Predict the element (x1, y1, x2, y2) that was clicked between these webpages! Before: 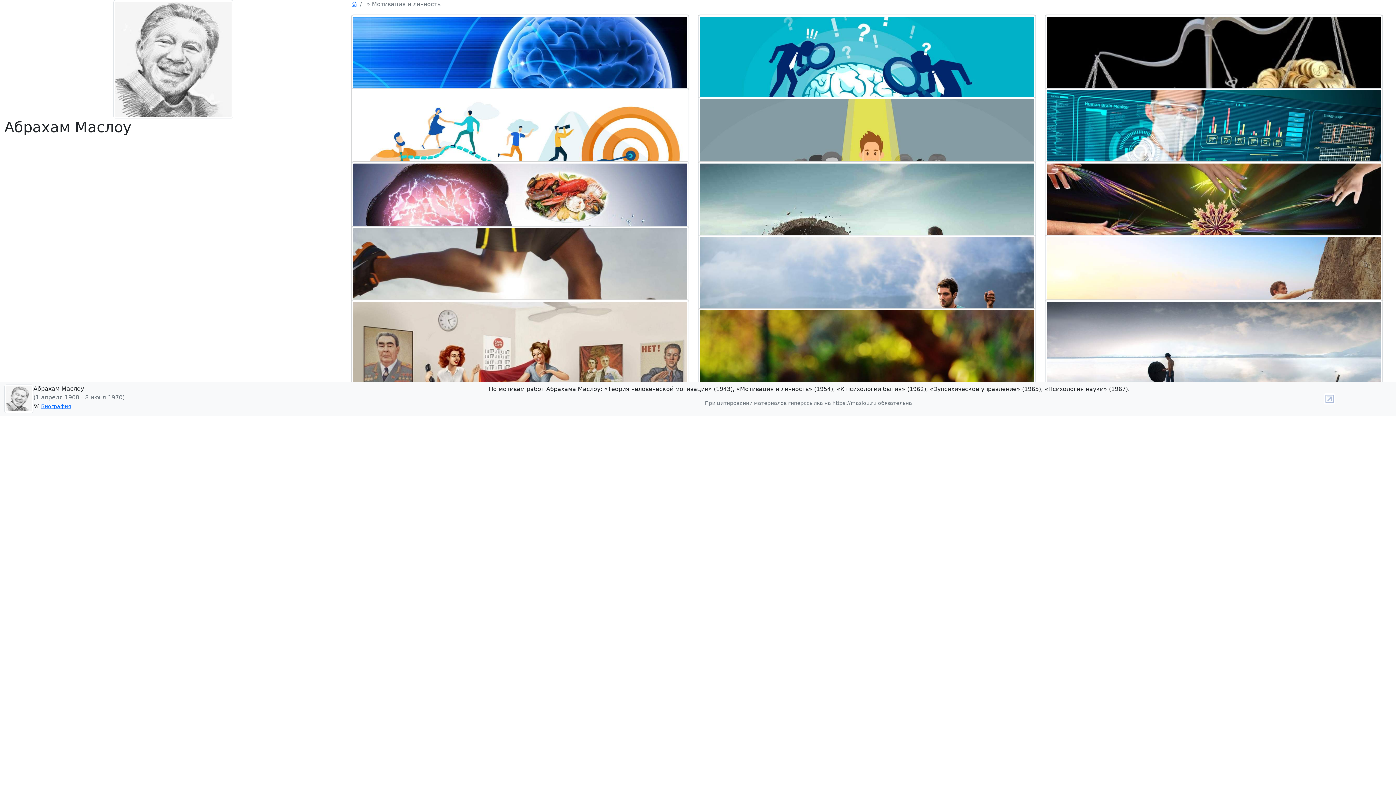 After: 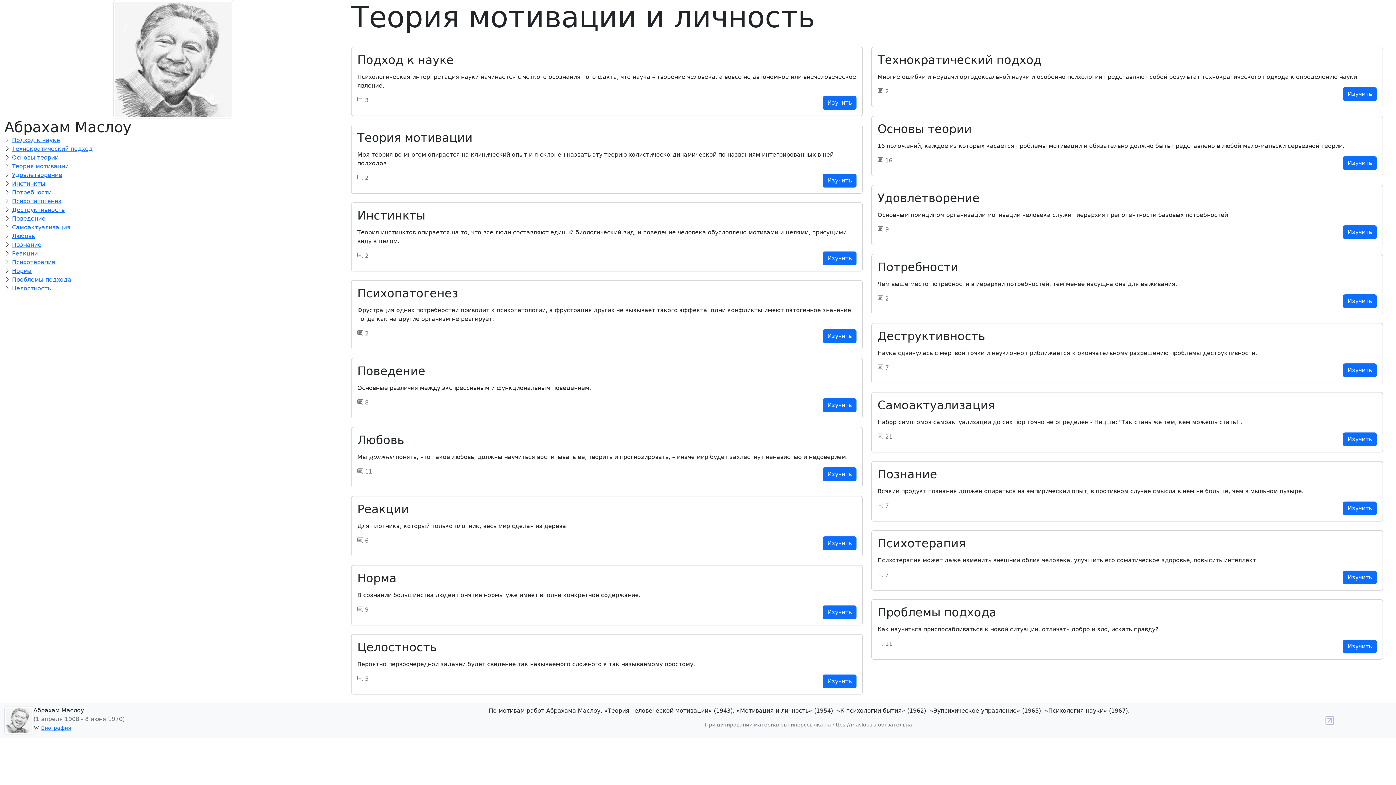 Action: bbox: (351, 0, 357, 7)